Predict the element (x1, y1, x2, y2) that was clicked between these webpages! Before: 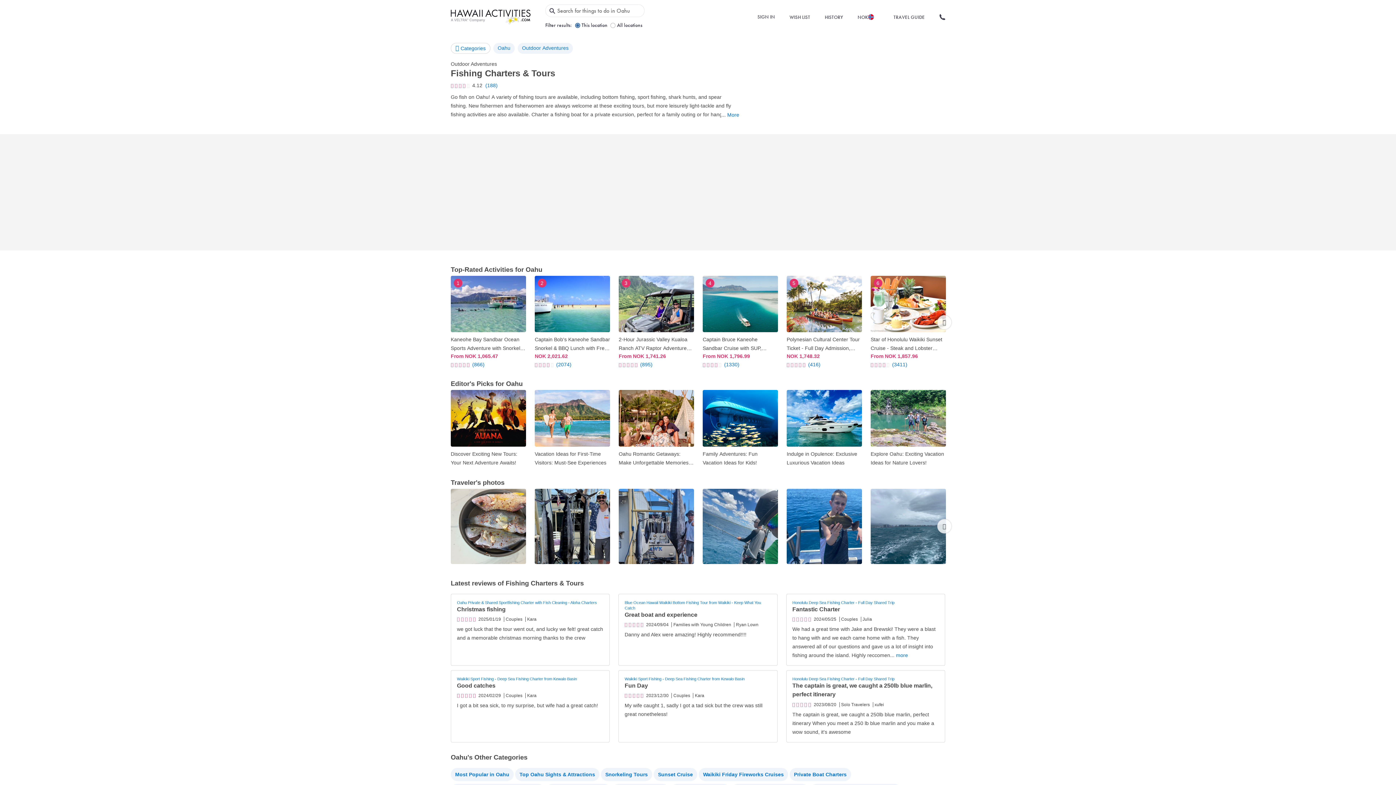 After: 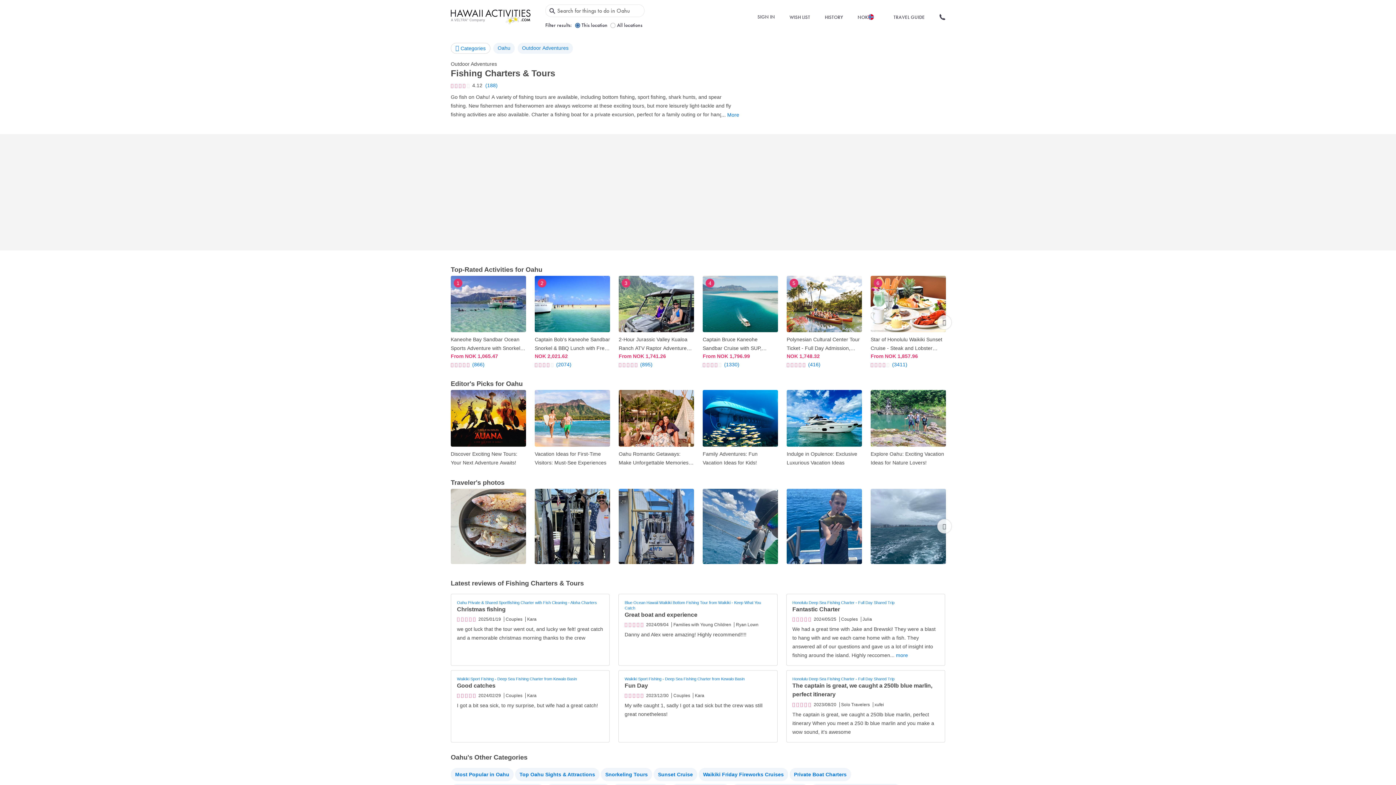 Action: label: TRAVEL GUIDE bbox: (893, 1, 925, 32)